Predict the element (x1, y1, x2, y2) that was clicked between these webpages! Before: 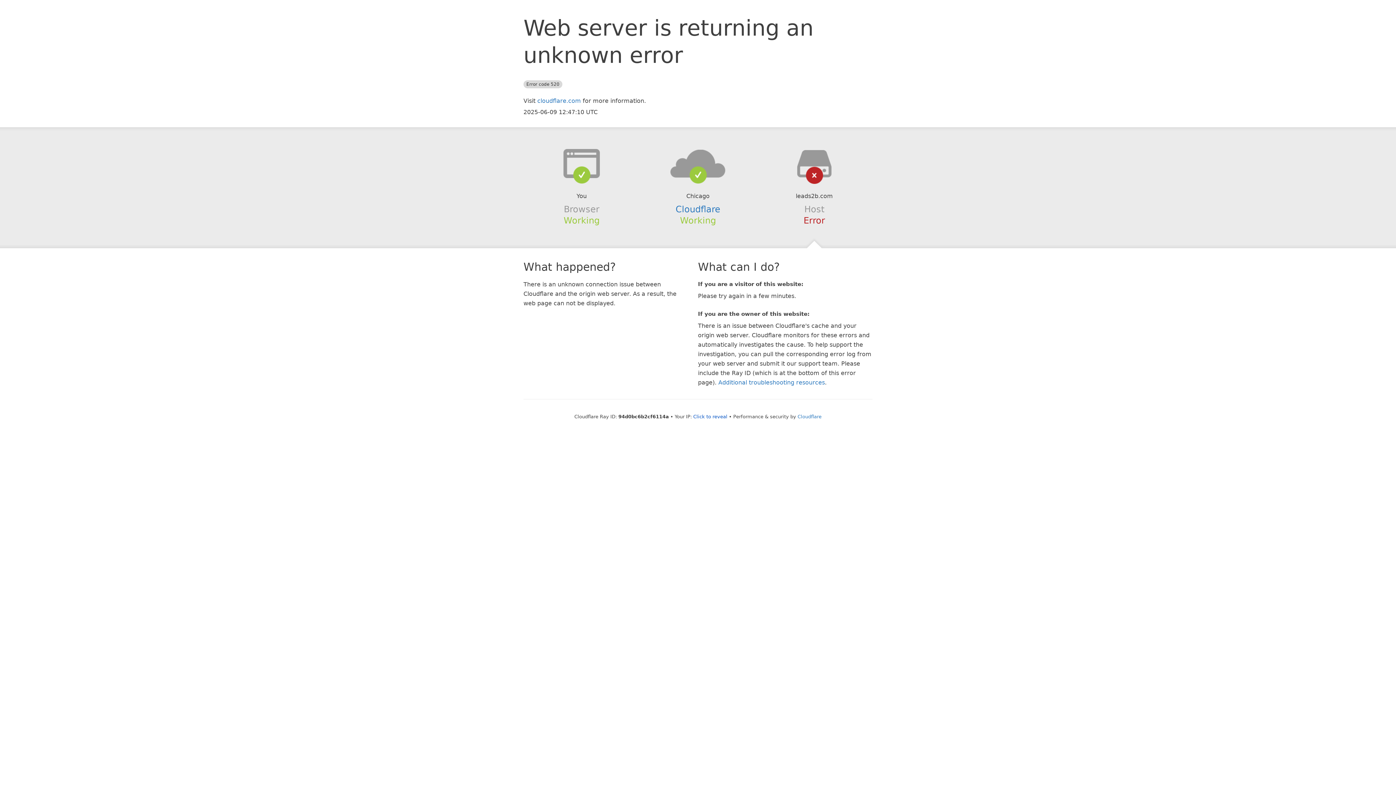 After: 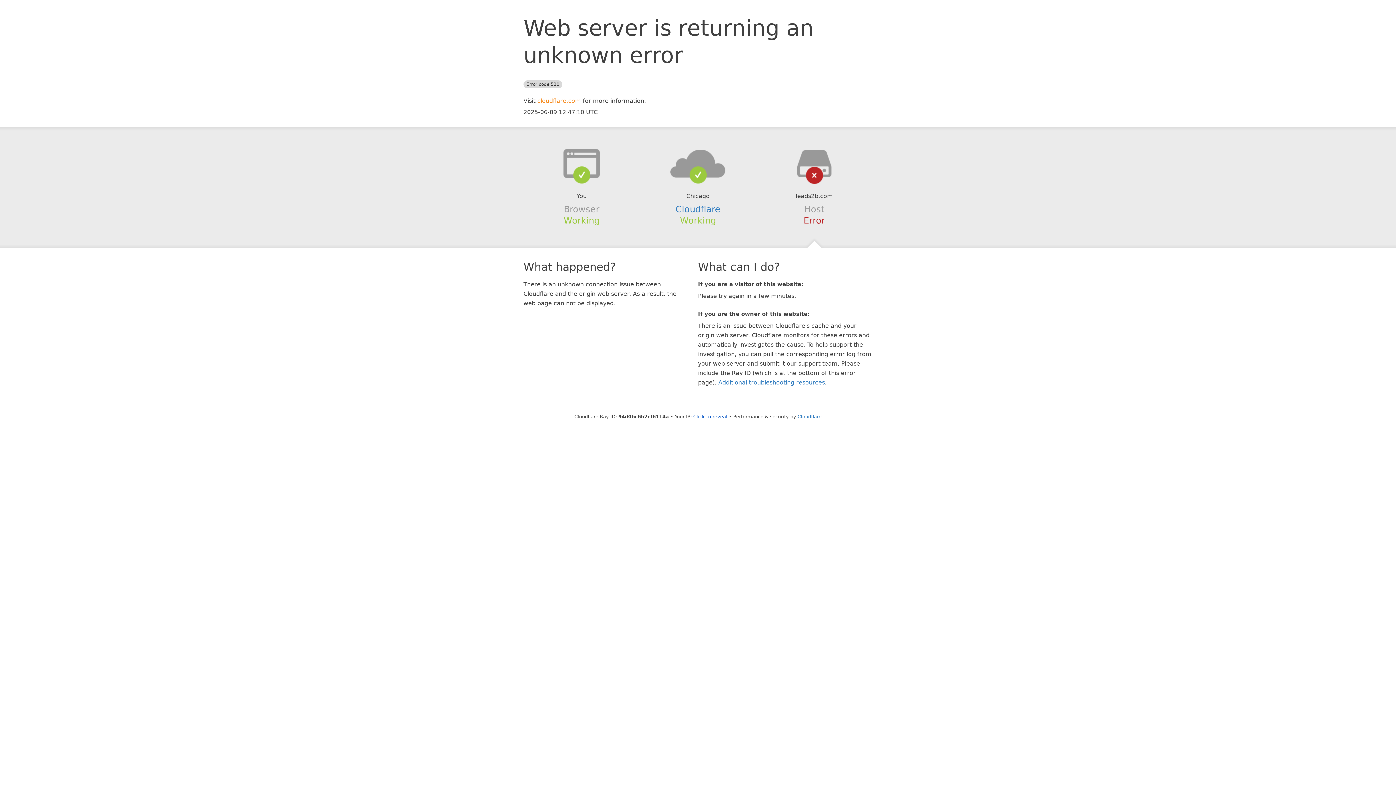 Action: label: cloudflare.com bbox: (537, 97, 581, 104)